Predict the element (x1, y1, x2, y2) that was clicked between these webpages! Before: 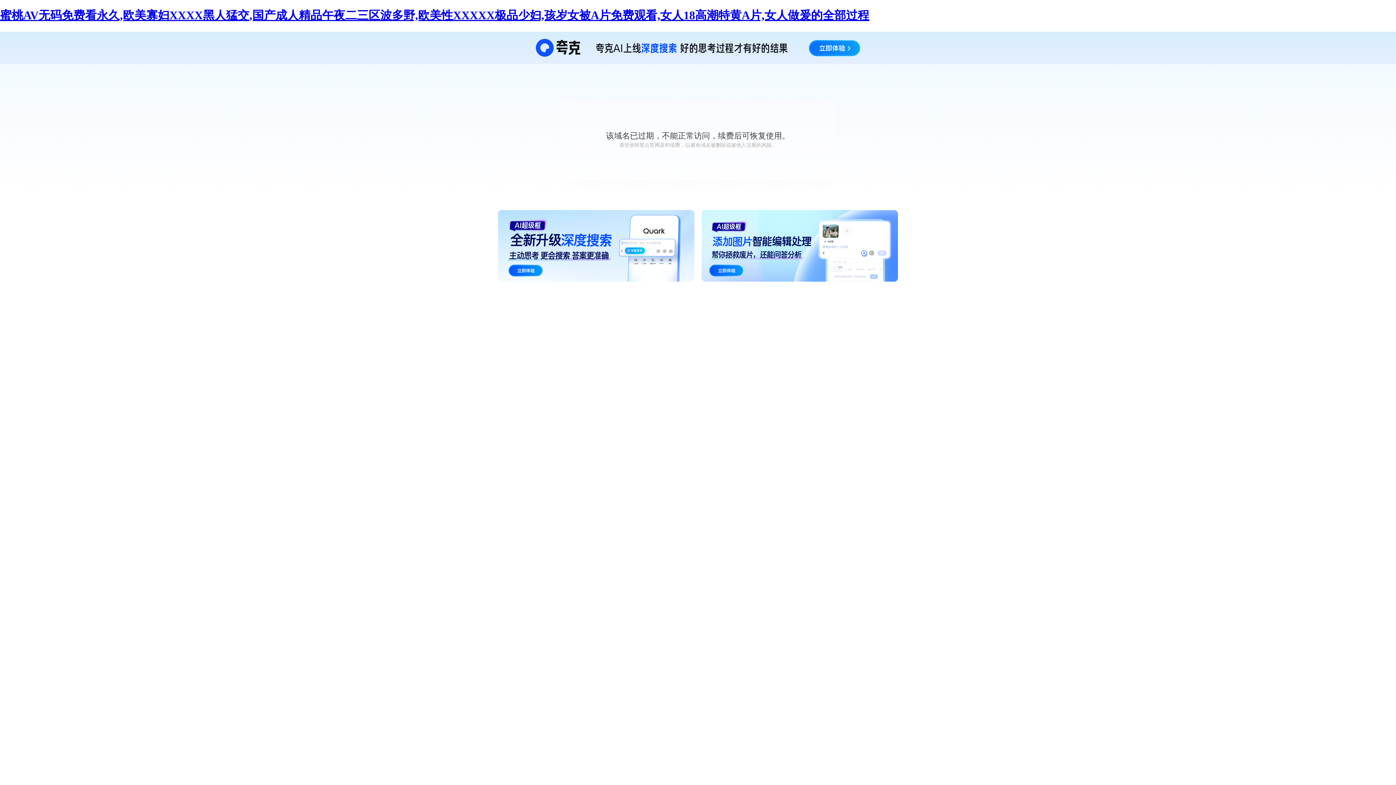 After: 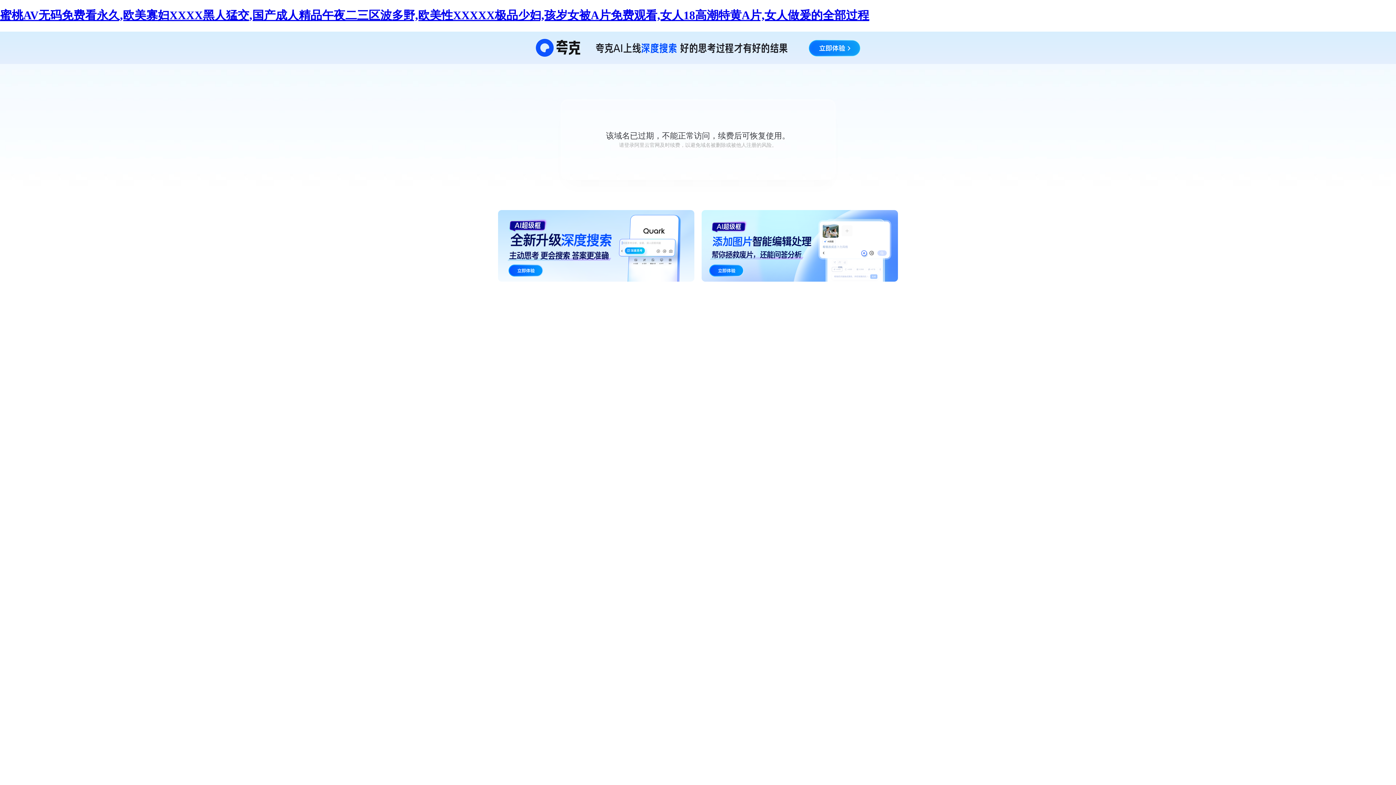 Action: bbox: (0, 8, 869, 21) label: 蜜桃AV无码免费看永久,欧美寡妇XXXX黑人猛交,国产成人精品午夜二三区波多野,欧美性XXXXX极品少妇,孩岁女被A片免费观看,女人18高潮特黄A片,女人做爰的全部过程